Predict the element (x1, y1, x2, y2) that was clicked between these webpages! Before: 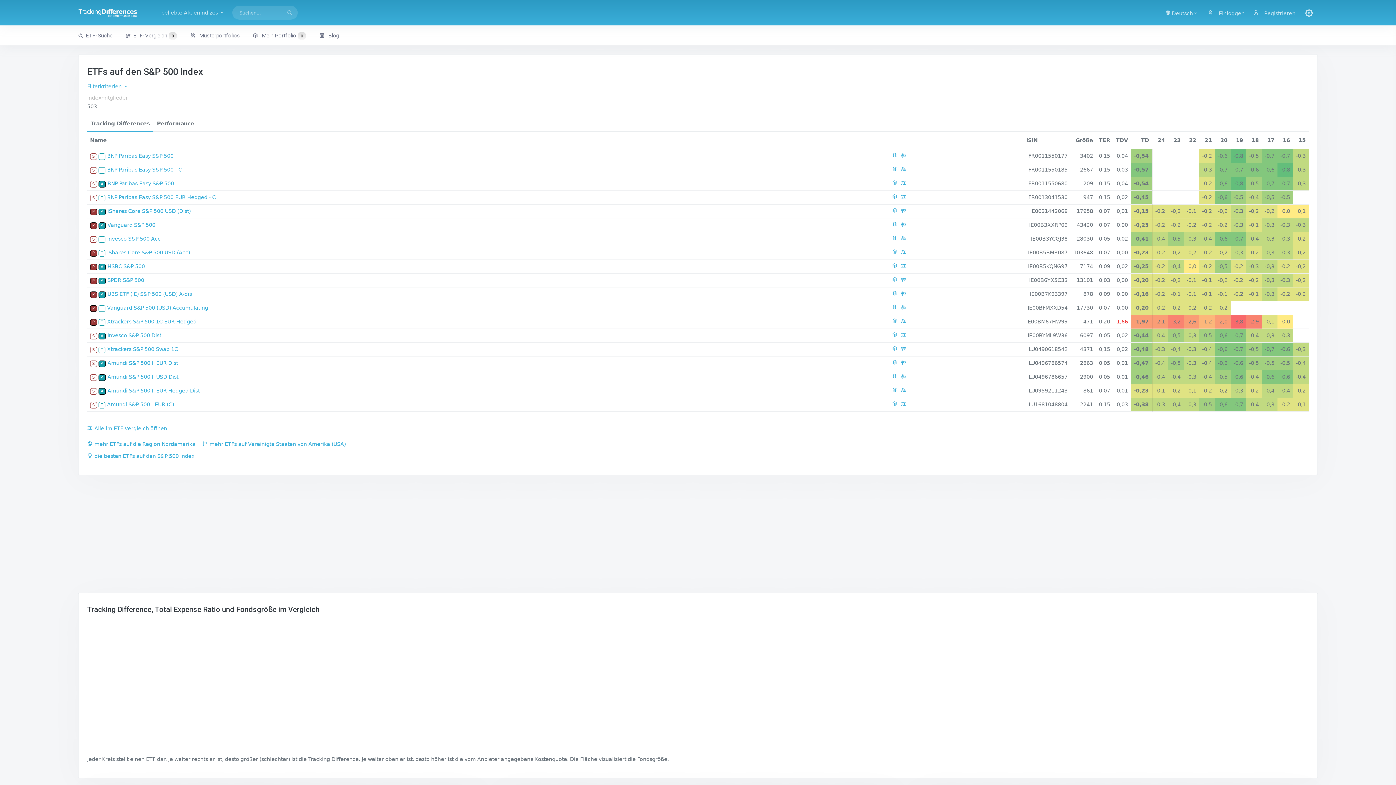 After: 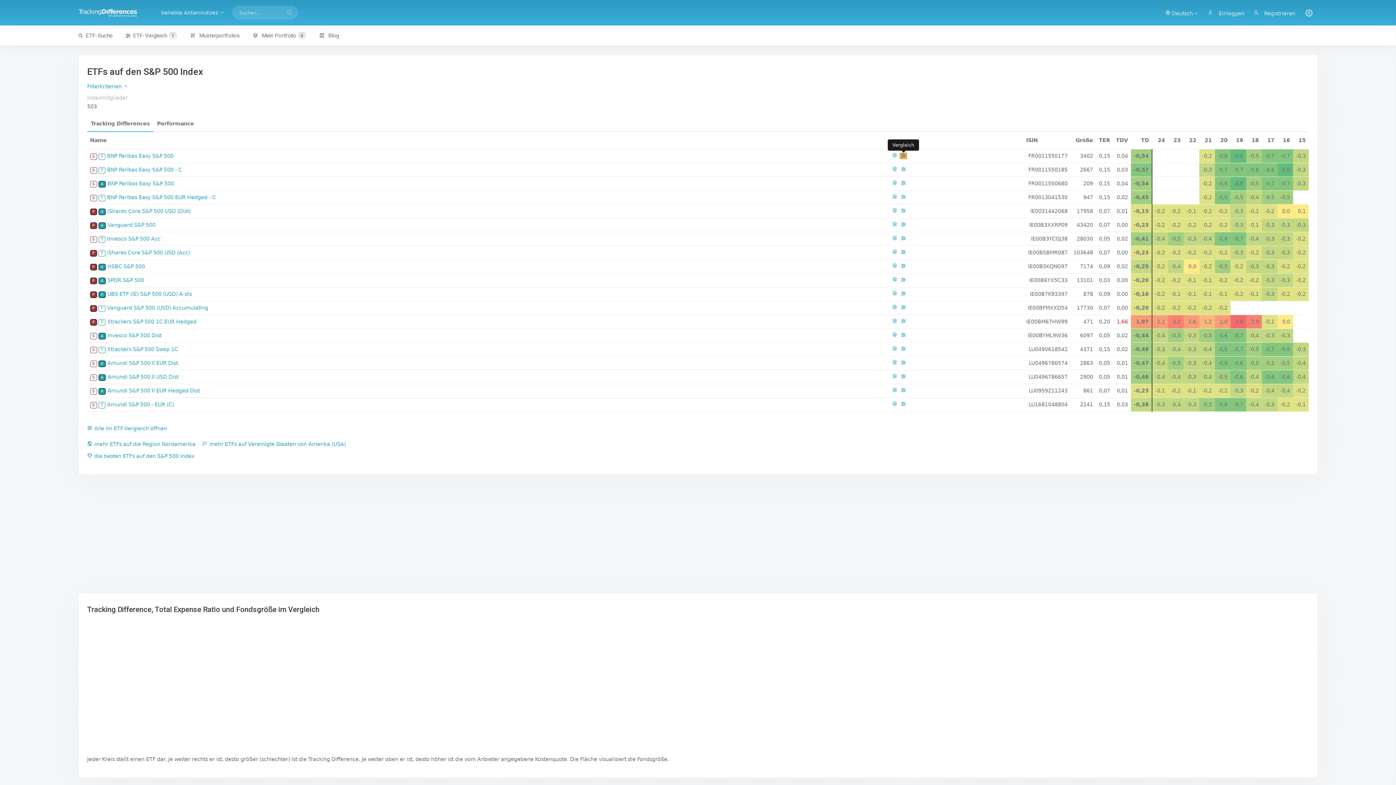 Action: bbox: (899, 153, 907, 158)